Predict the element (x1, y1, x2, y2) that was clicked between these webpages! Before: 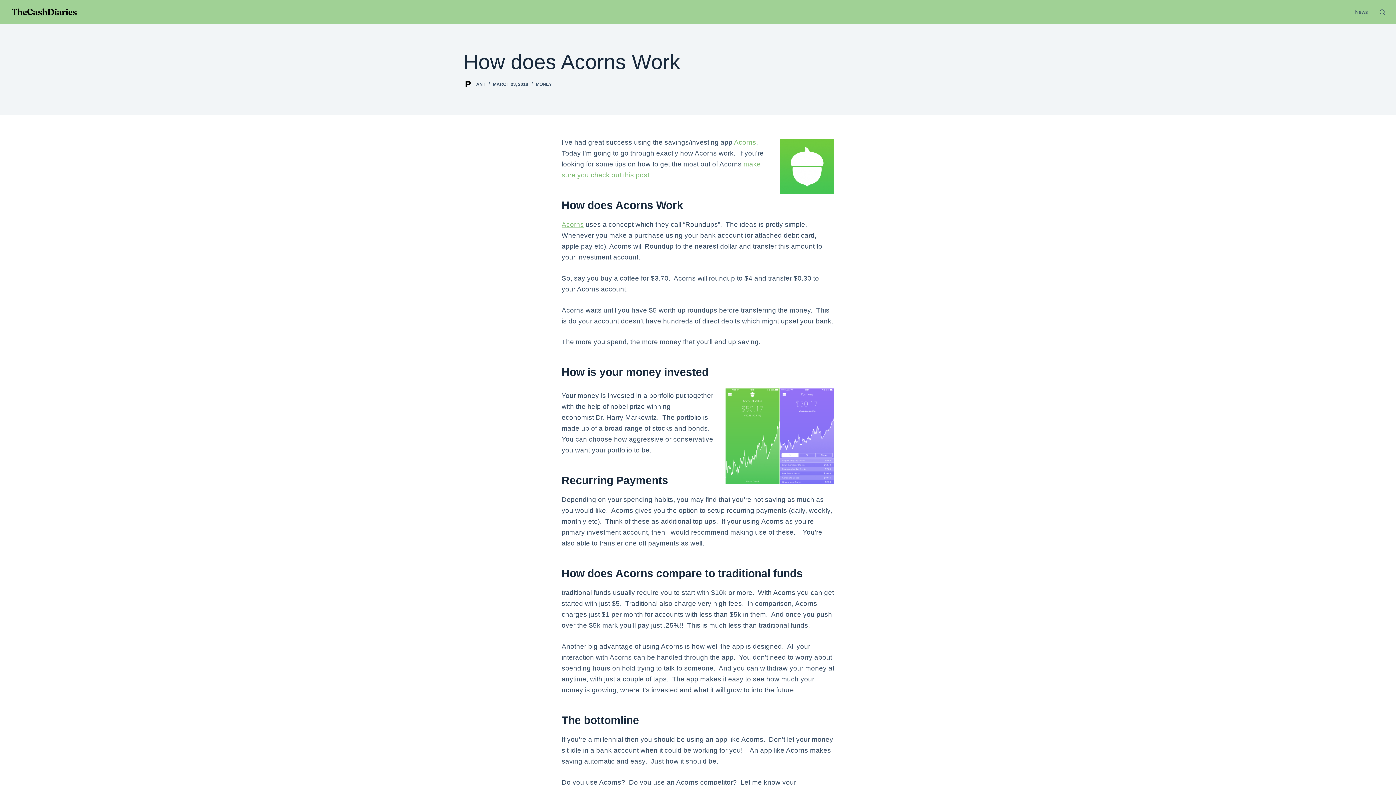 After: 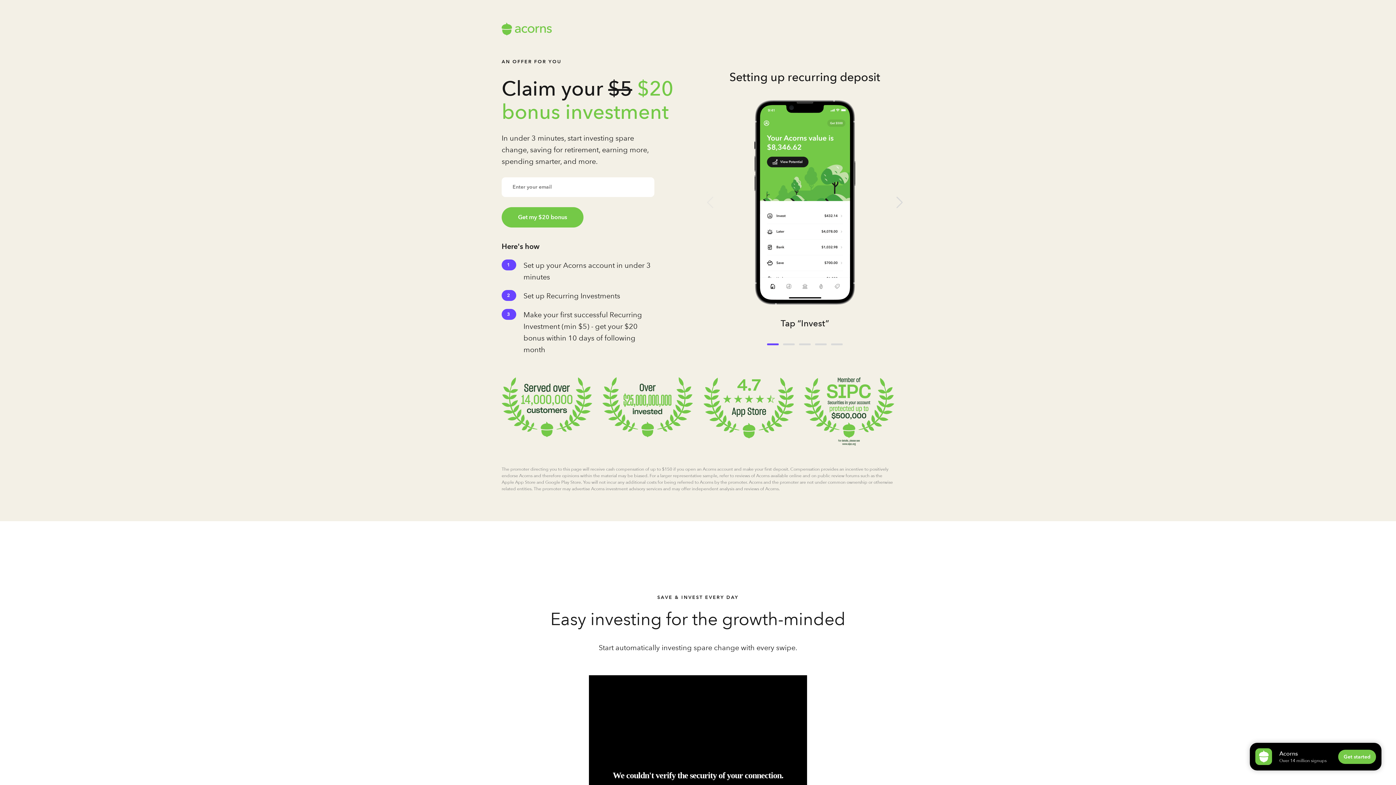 Action: bbox: (734, 138, 756, 146) label: Acorns